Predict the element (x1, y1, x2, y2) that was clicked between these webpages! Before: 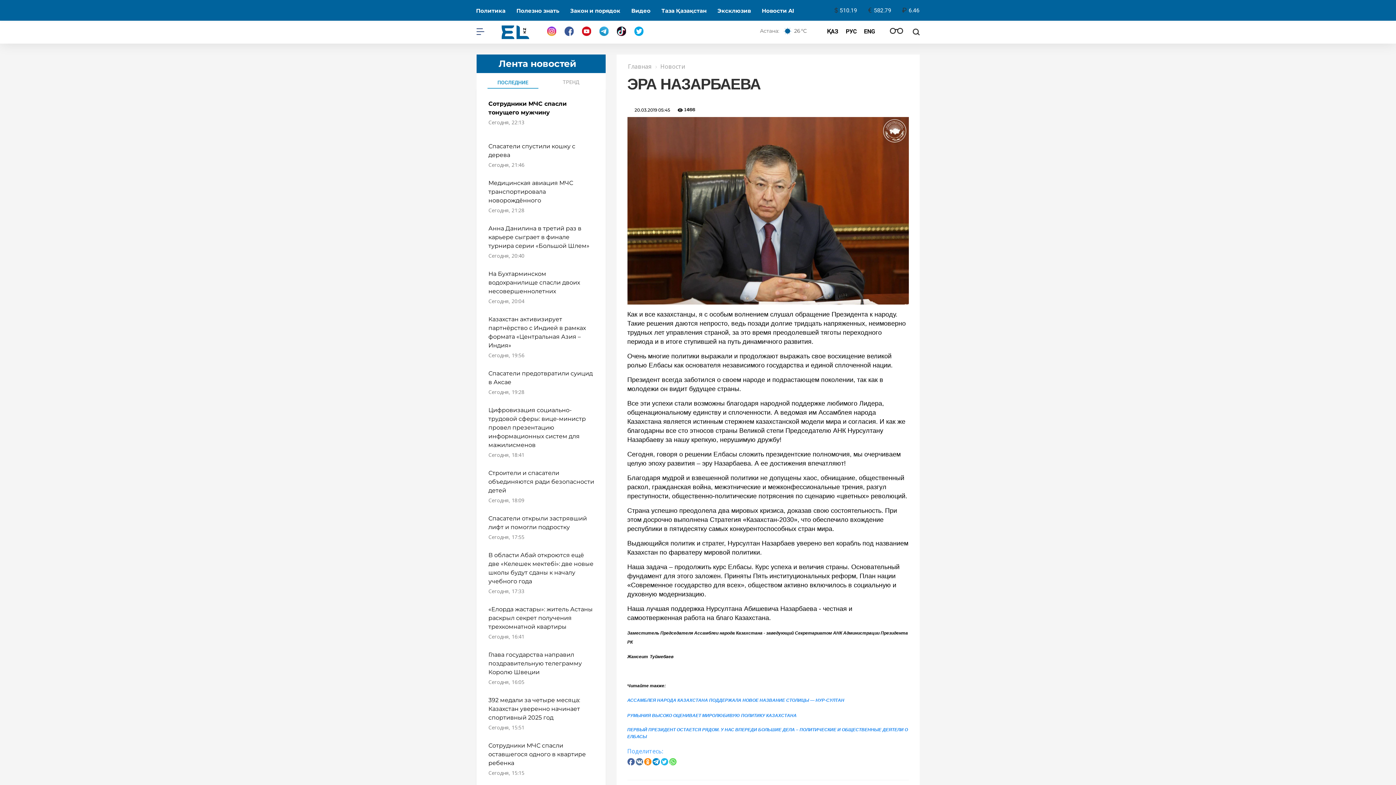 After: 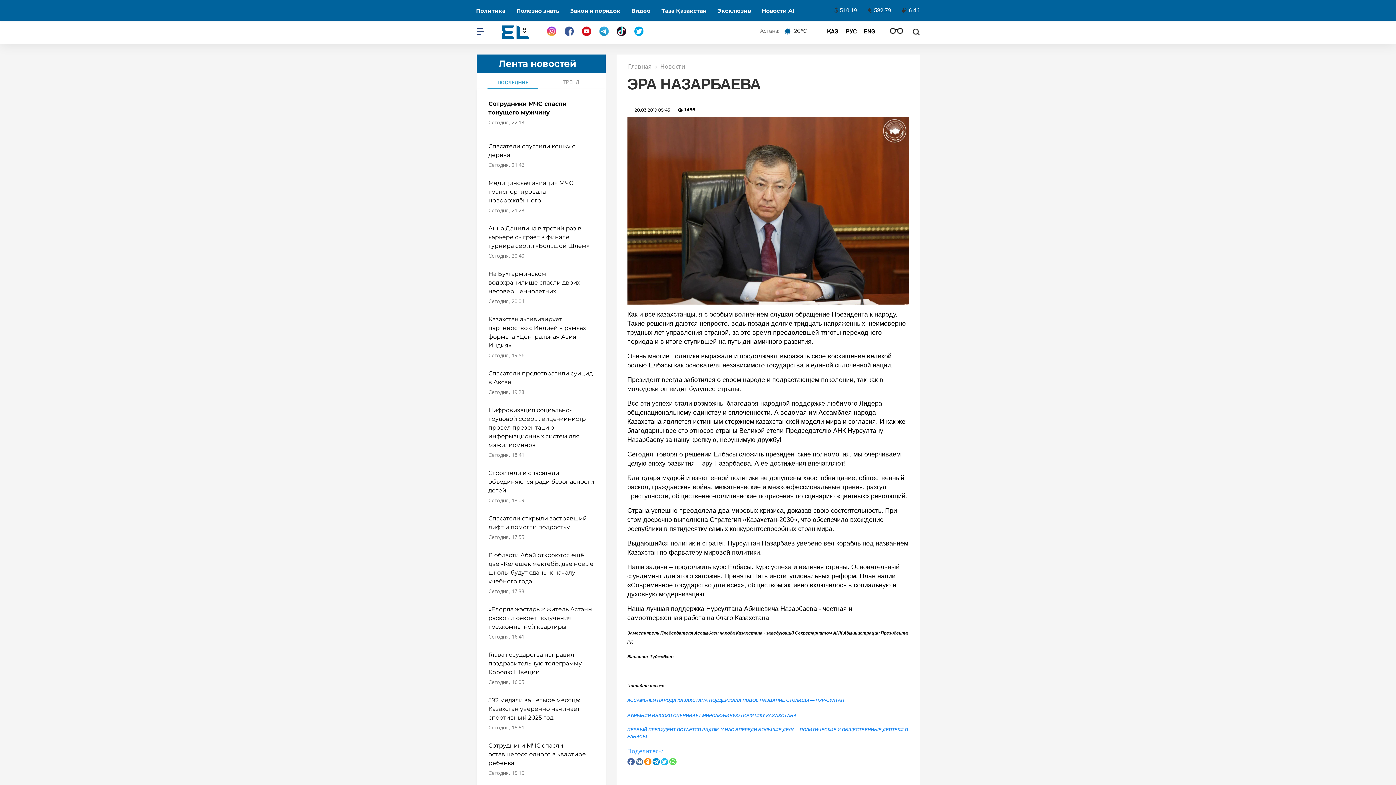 Action: bbox: (547, 26, 556, 35) label: Instagram